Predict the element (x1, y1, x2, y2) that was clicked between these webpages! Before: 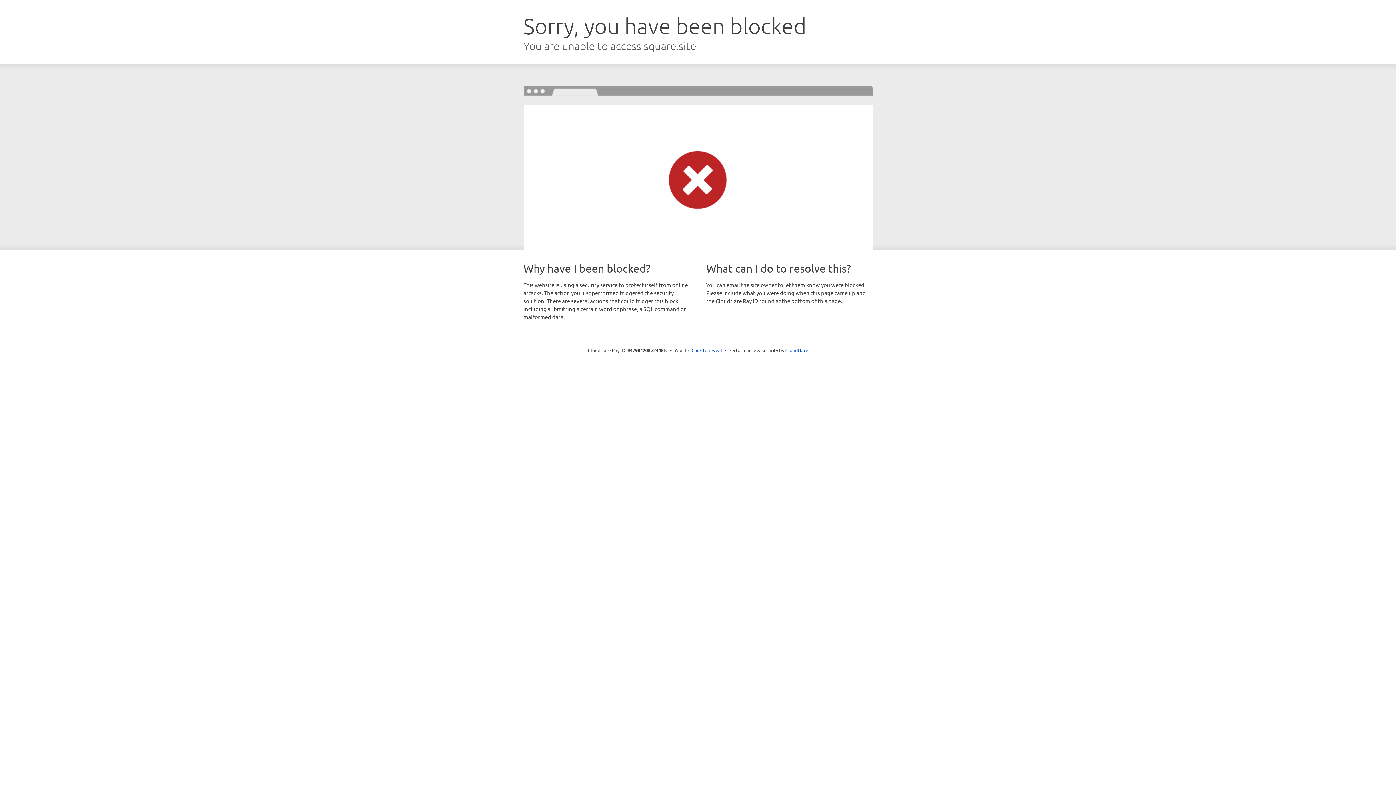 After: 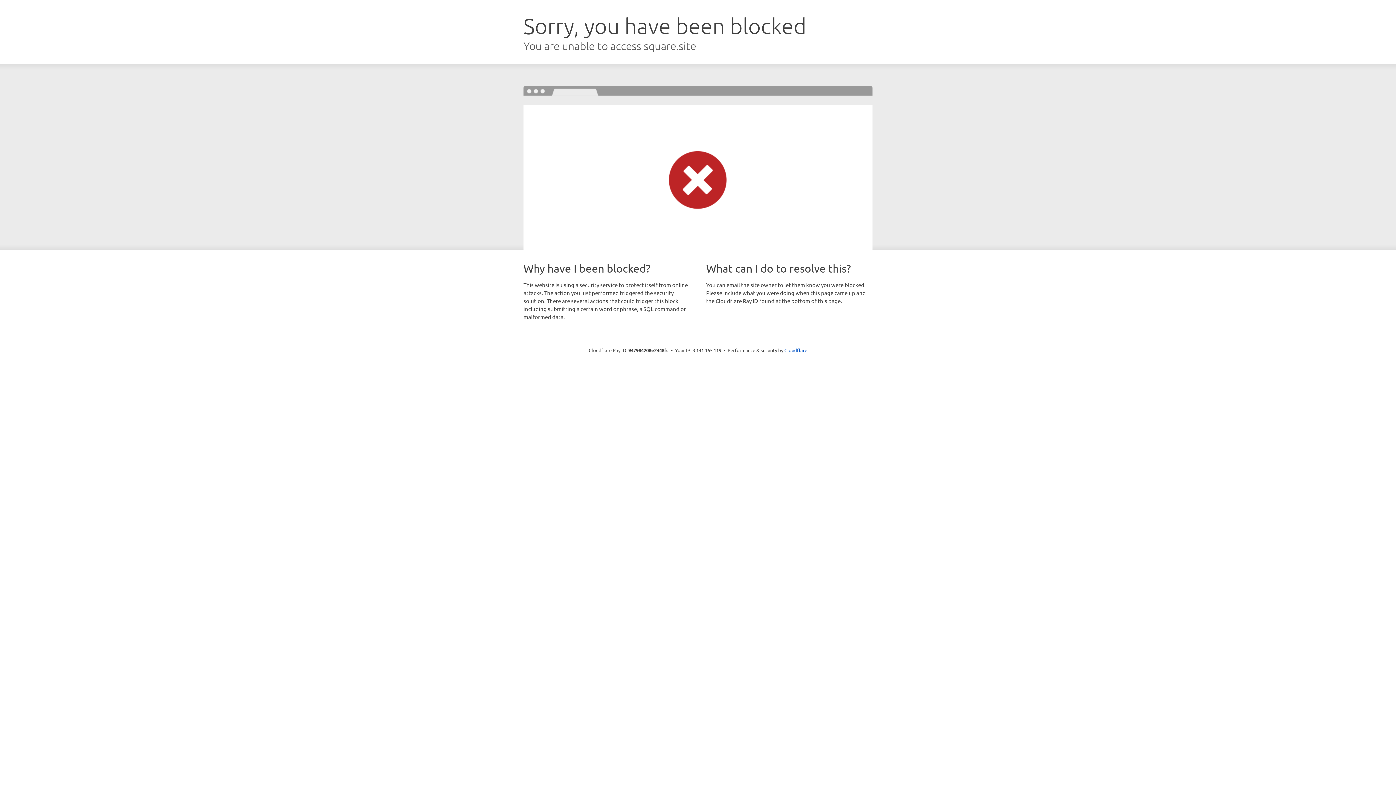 Action: label: Click to reveal bbox: (691, 346, 722, 353)